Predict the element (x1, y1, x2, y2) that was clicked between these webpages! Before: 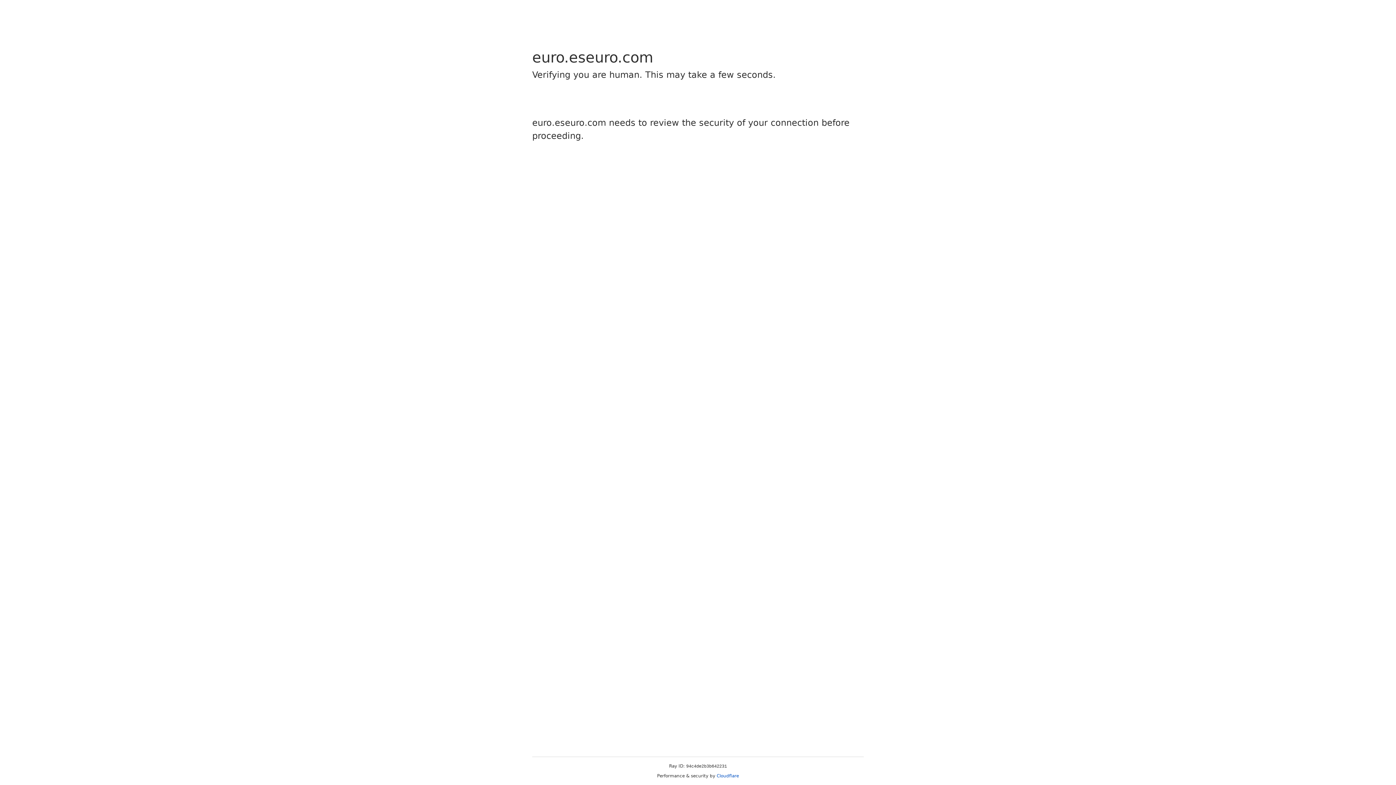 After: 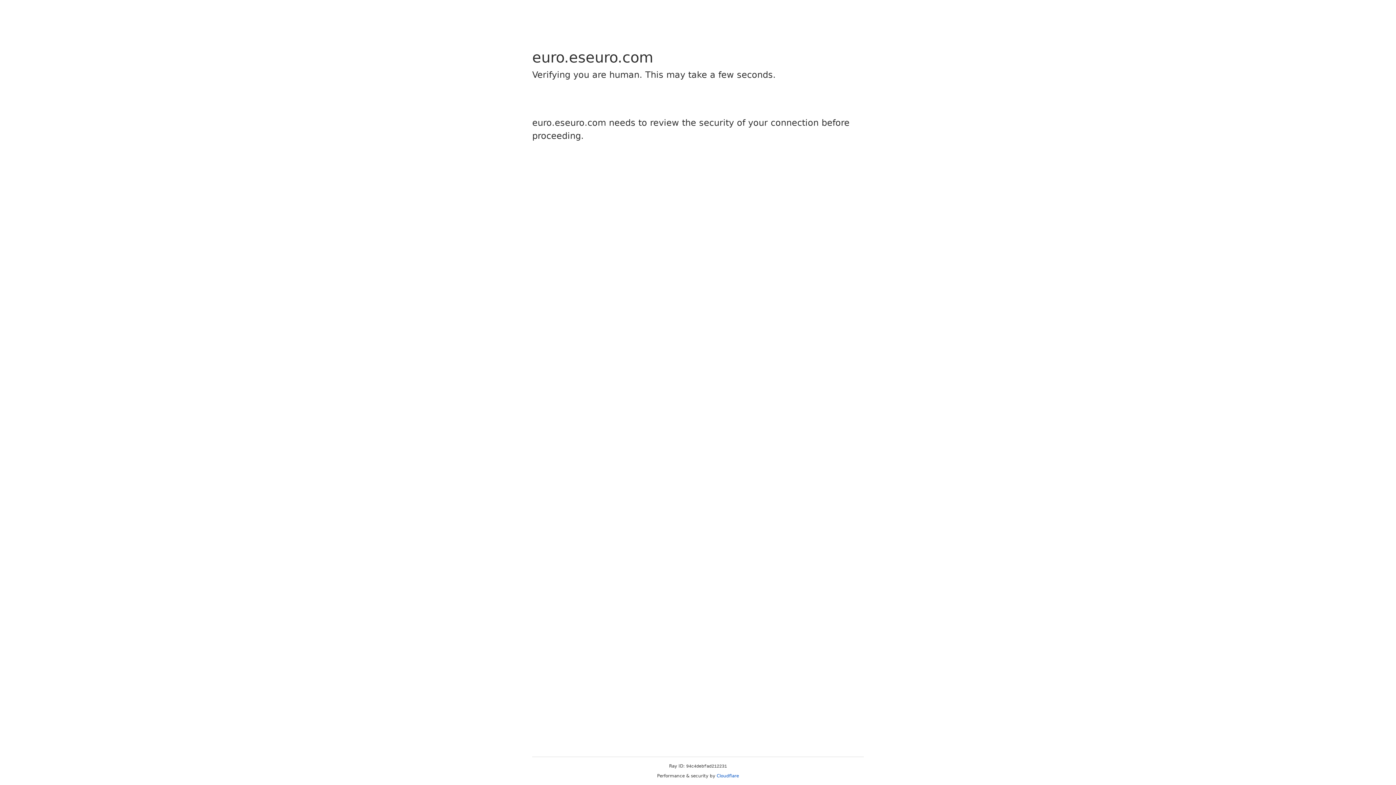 Action: label: Cloudflare bbox: (716, 773, 739, 778)